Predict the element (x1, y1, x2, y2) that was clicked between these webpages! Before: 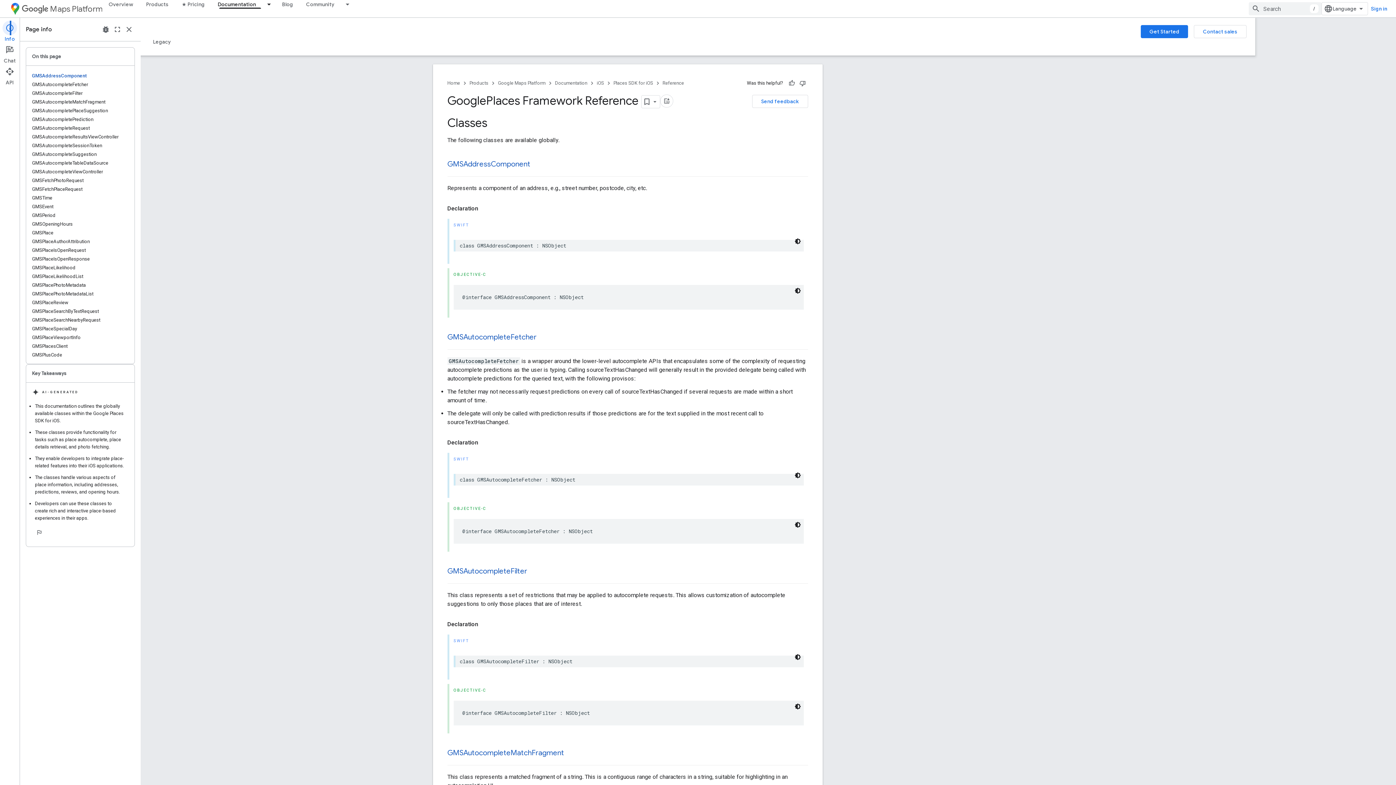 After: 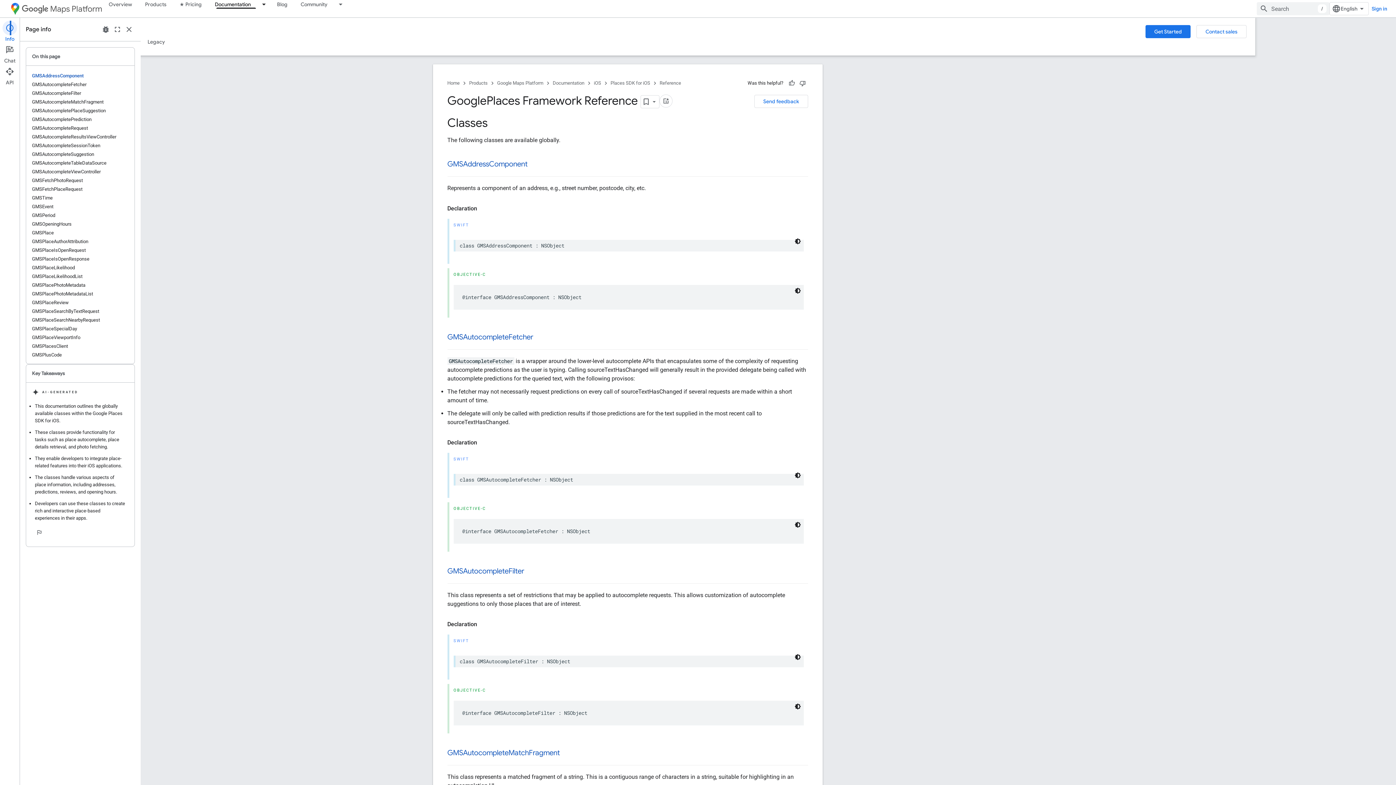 Action: label: Reference bbox: (723, 78, 744, 87)